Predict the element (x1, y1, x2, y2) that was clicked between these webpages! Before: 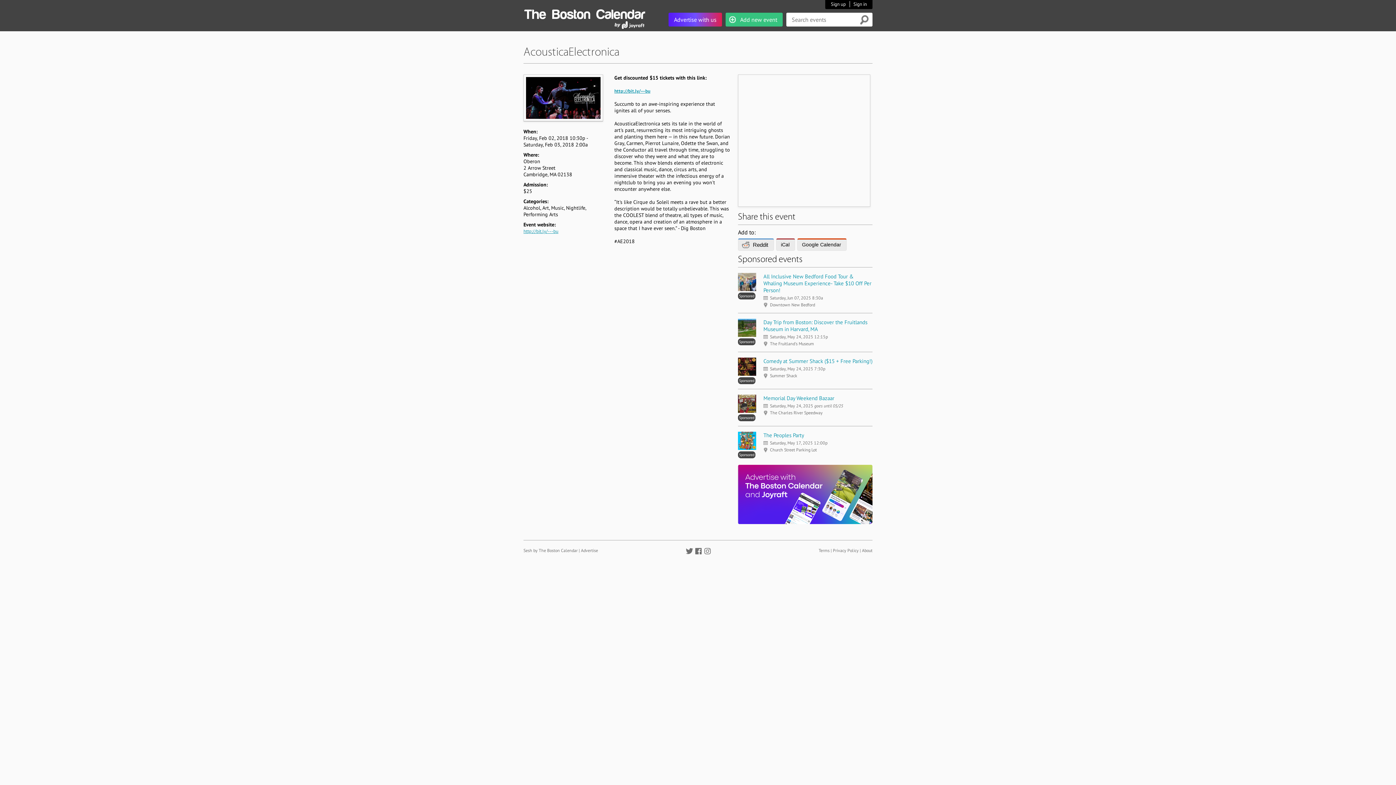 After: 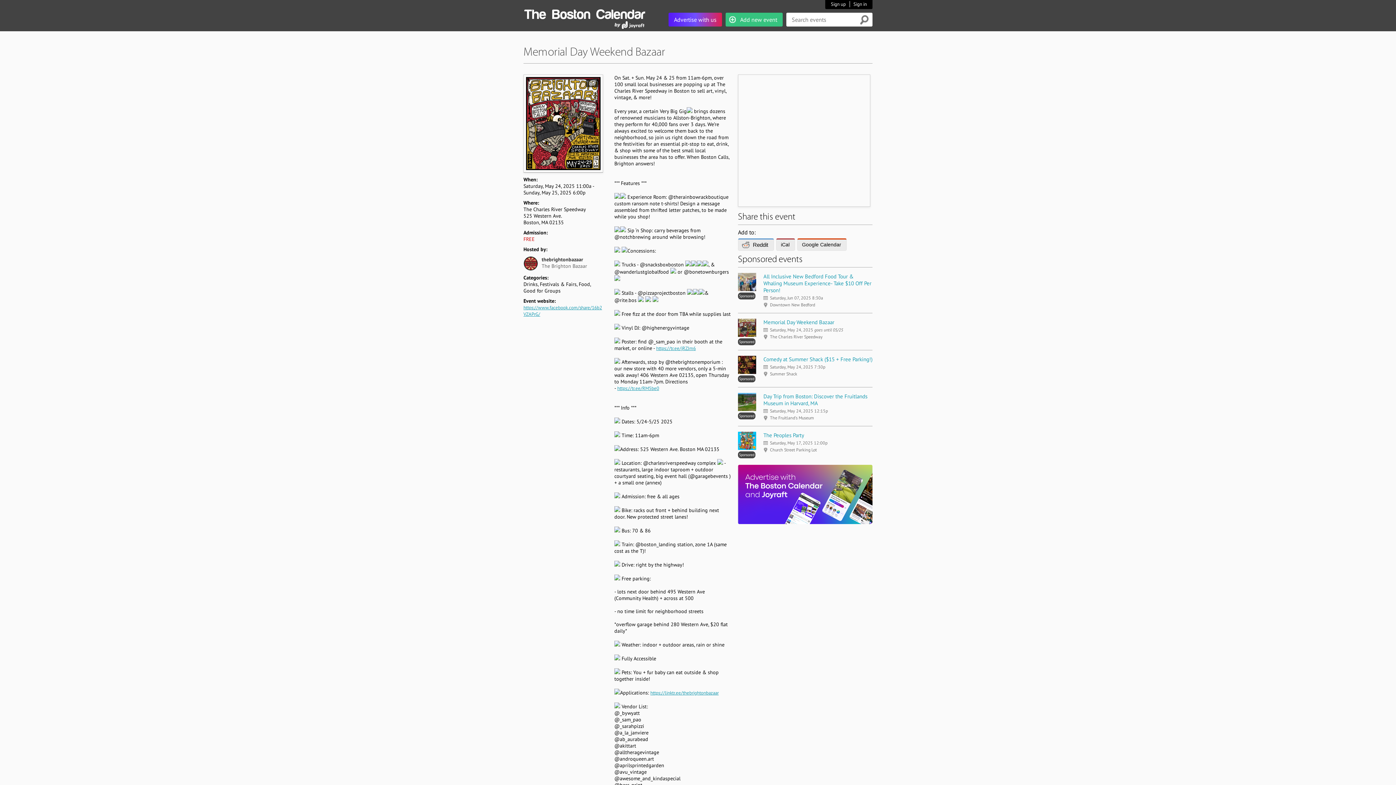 Action: label: Memorial Day Weekend Bazaar bbox: (763, 394, 834, 401)